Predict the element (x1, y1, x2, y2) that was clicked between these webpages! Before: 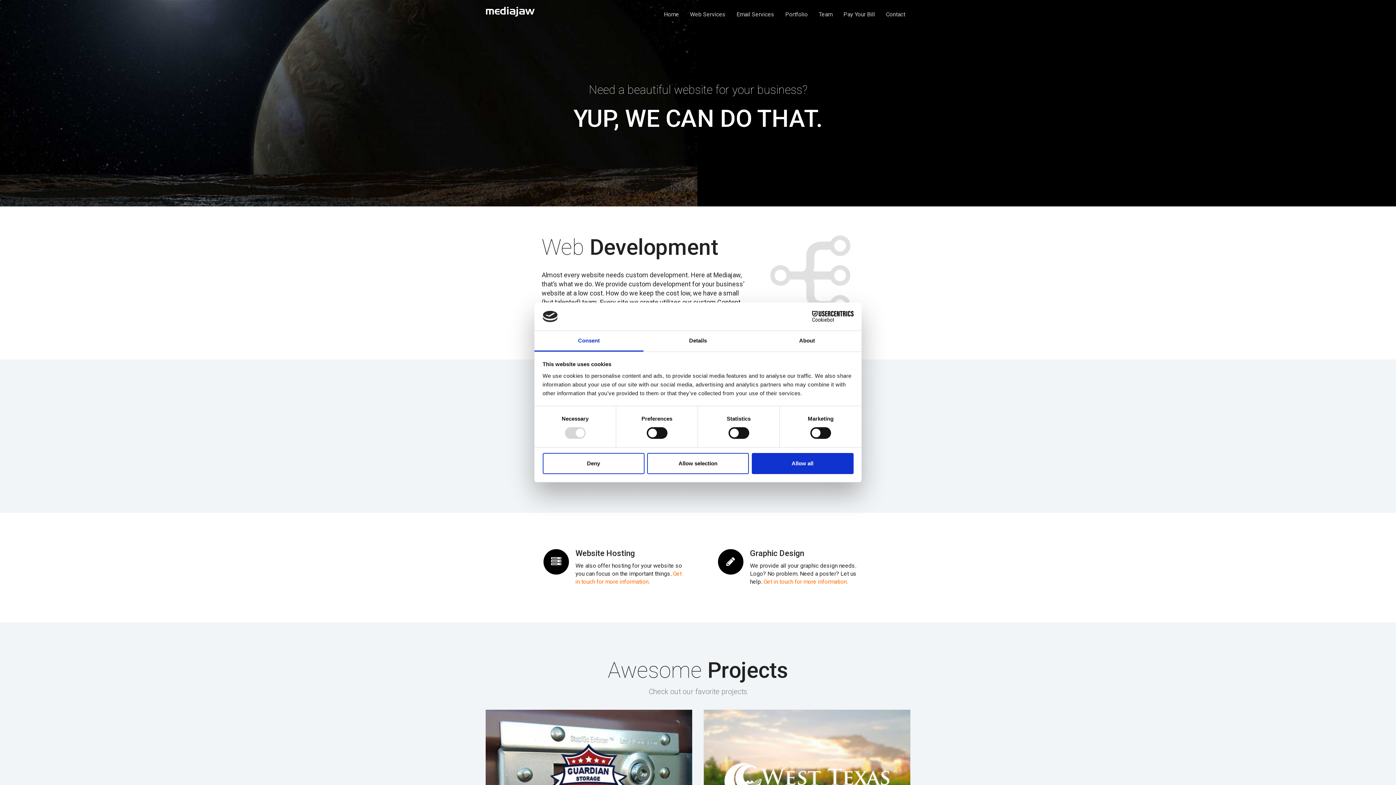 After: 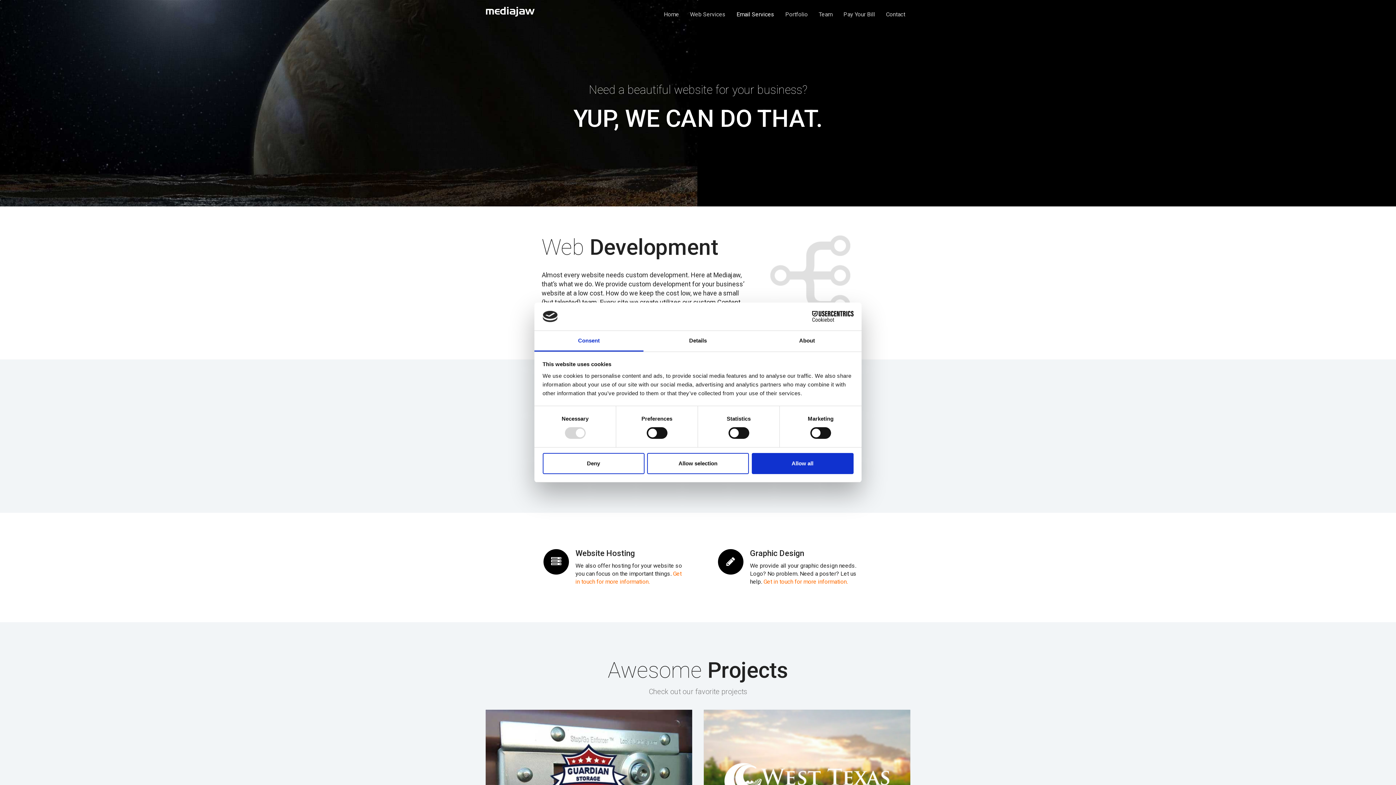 Action: bbox: (731, 0, 780, 29) label: Email Services